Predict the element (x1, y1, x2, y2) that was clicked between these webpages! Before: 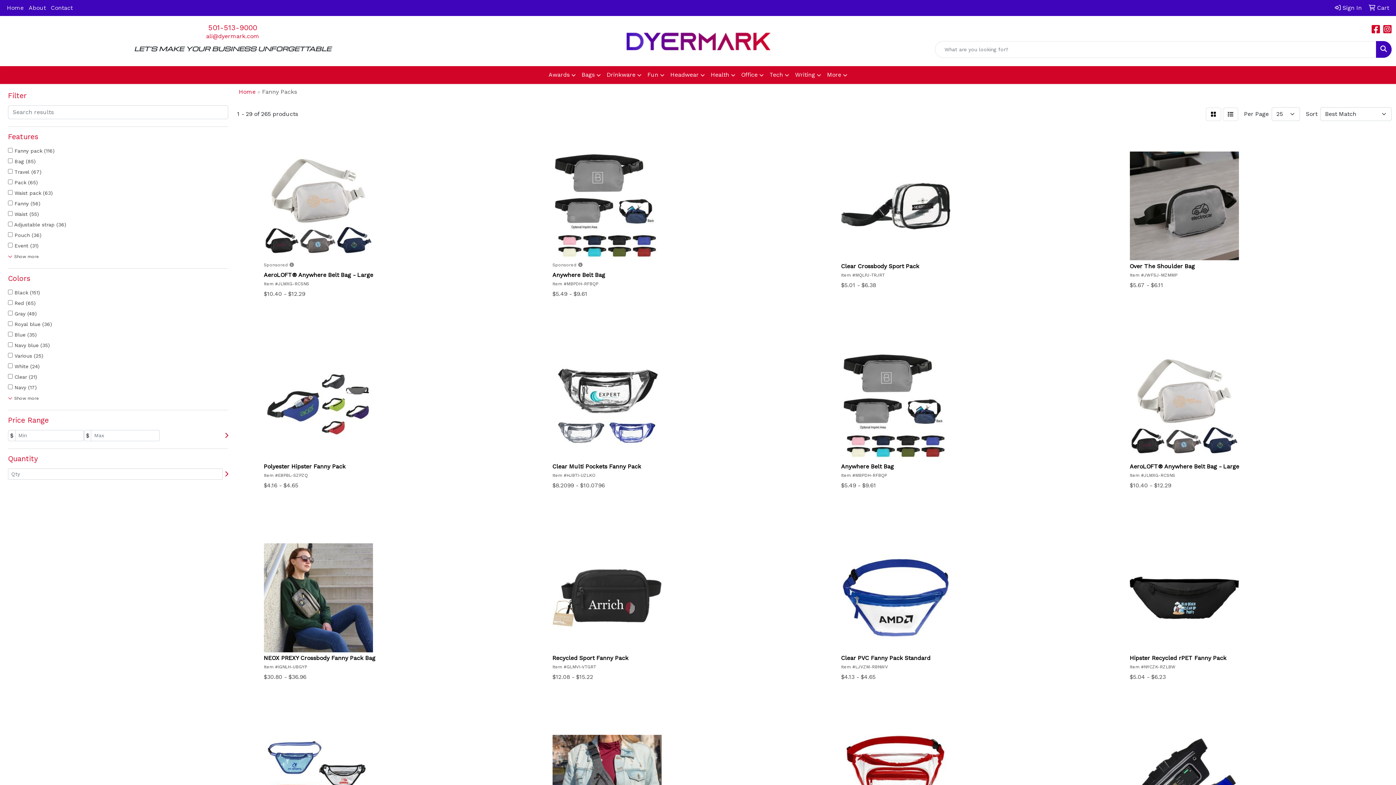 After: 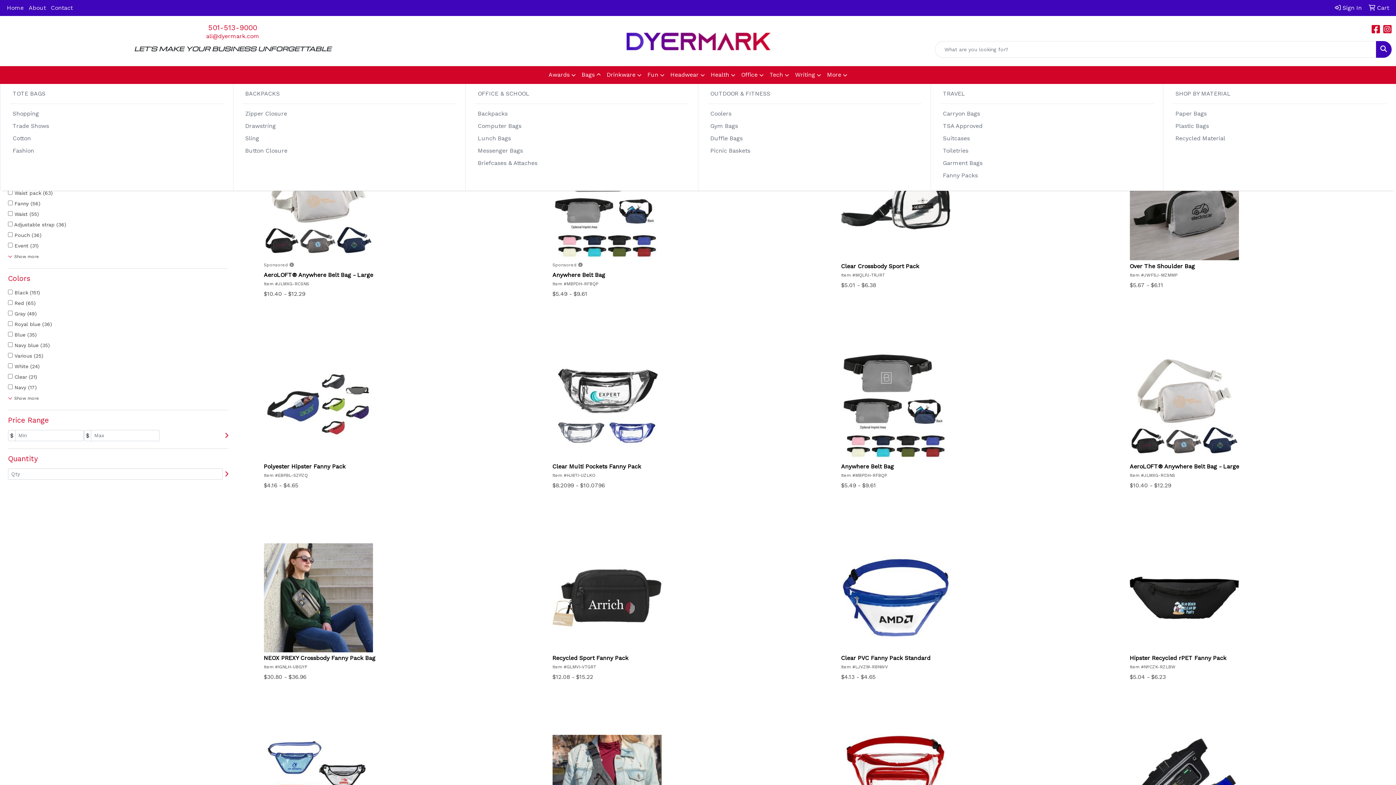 Action: label: Bags bbox: (578, 66, 604, 84)